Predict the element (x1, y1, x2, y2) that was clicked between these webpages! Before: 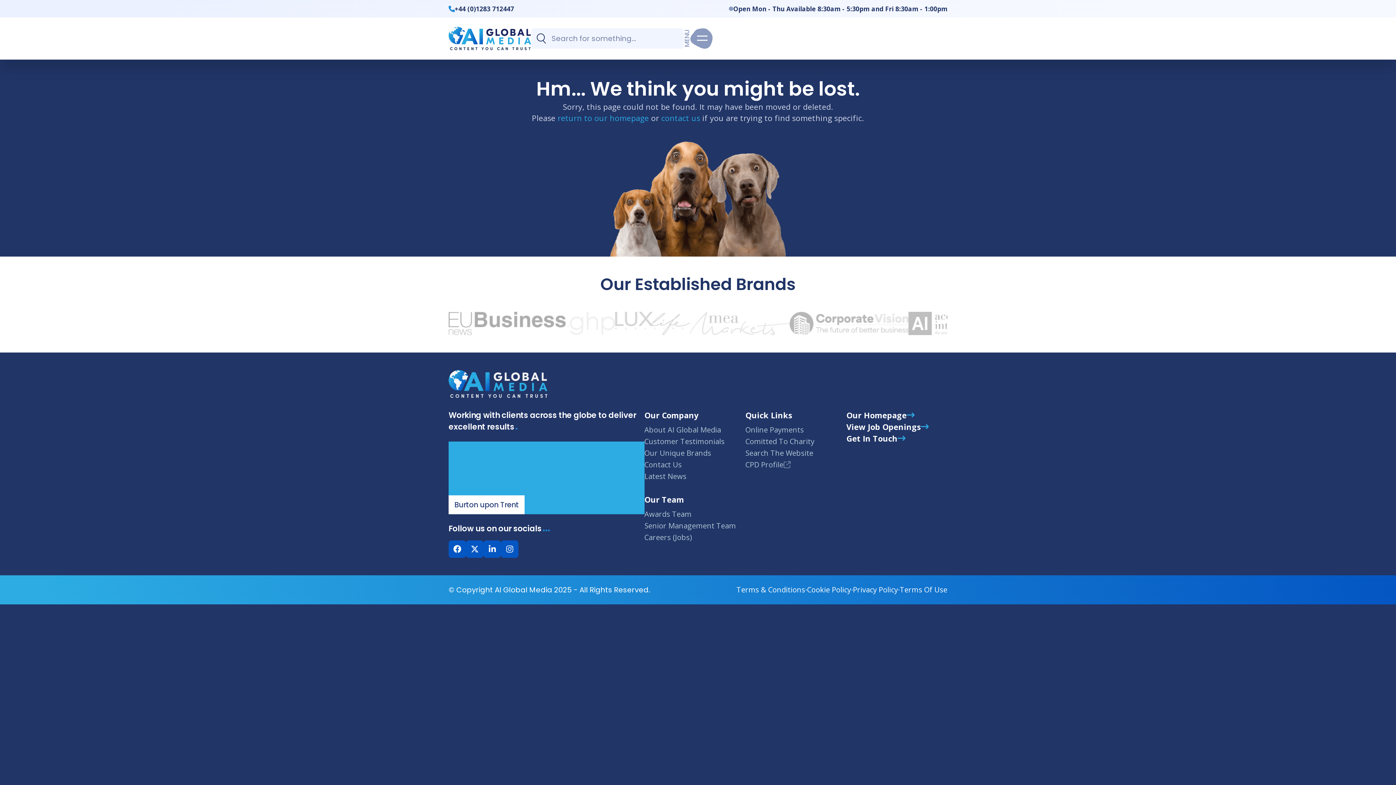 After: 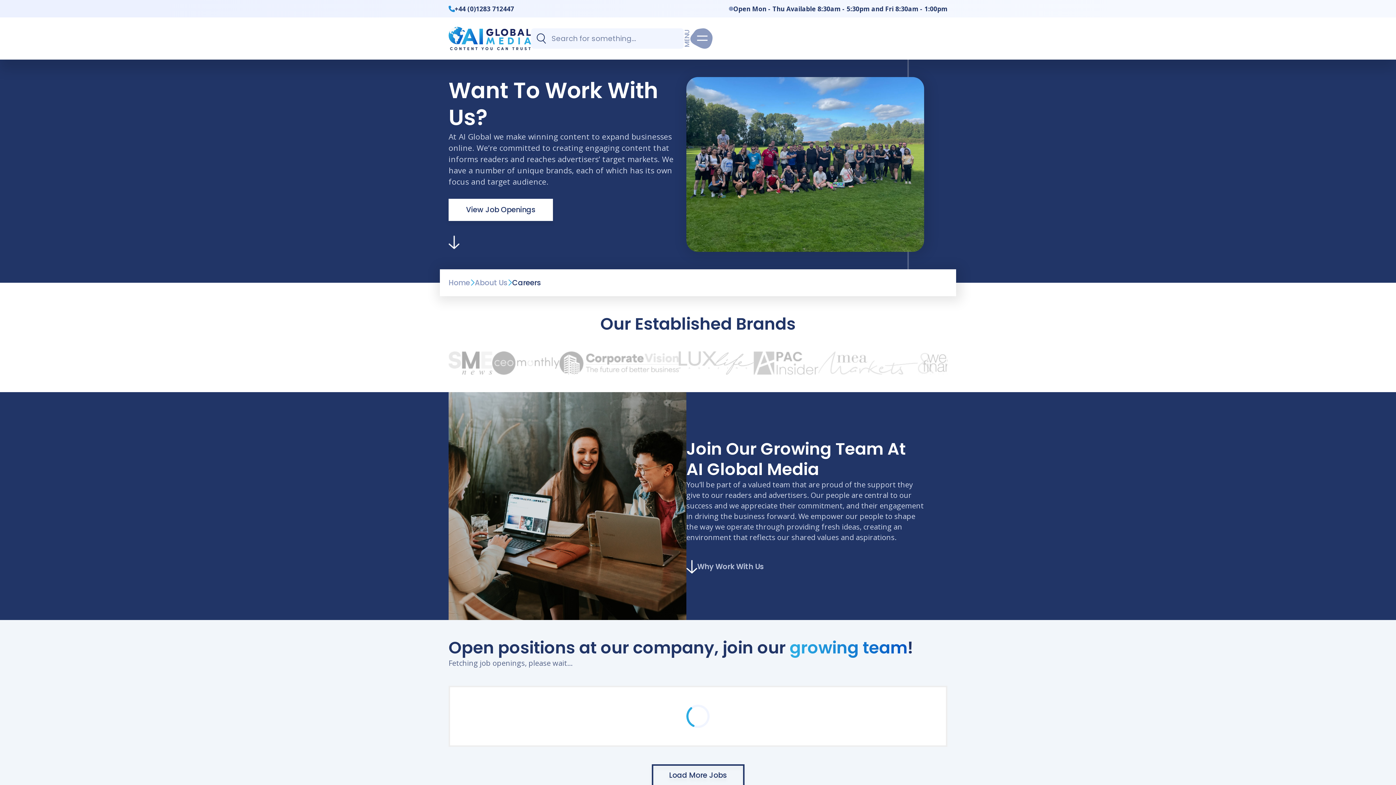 Action: bbox: (644, 531, 692, 543) label: Careers (Jobs)